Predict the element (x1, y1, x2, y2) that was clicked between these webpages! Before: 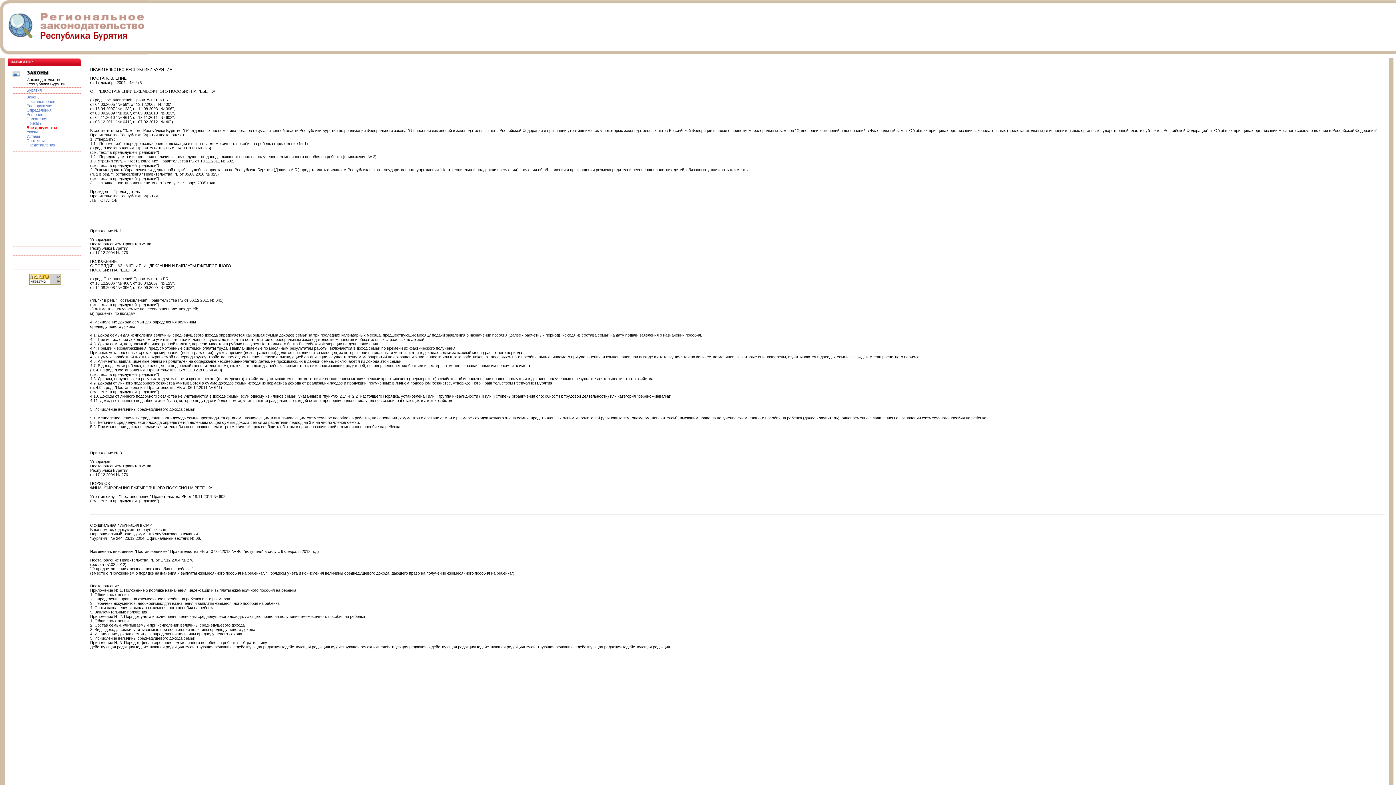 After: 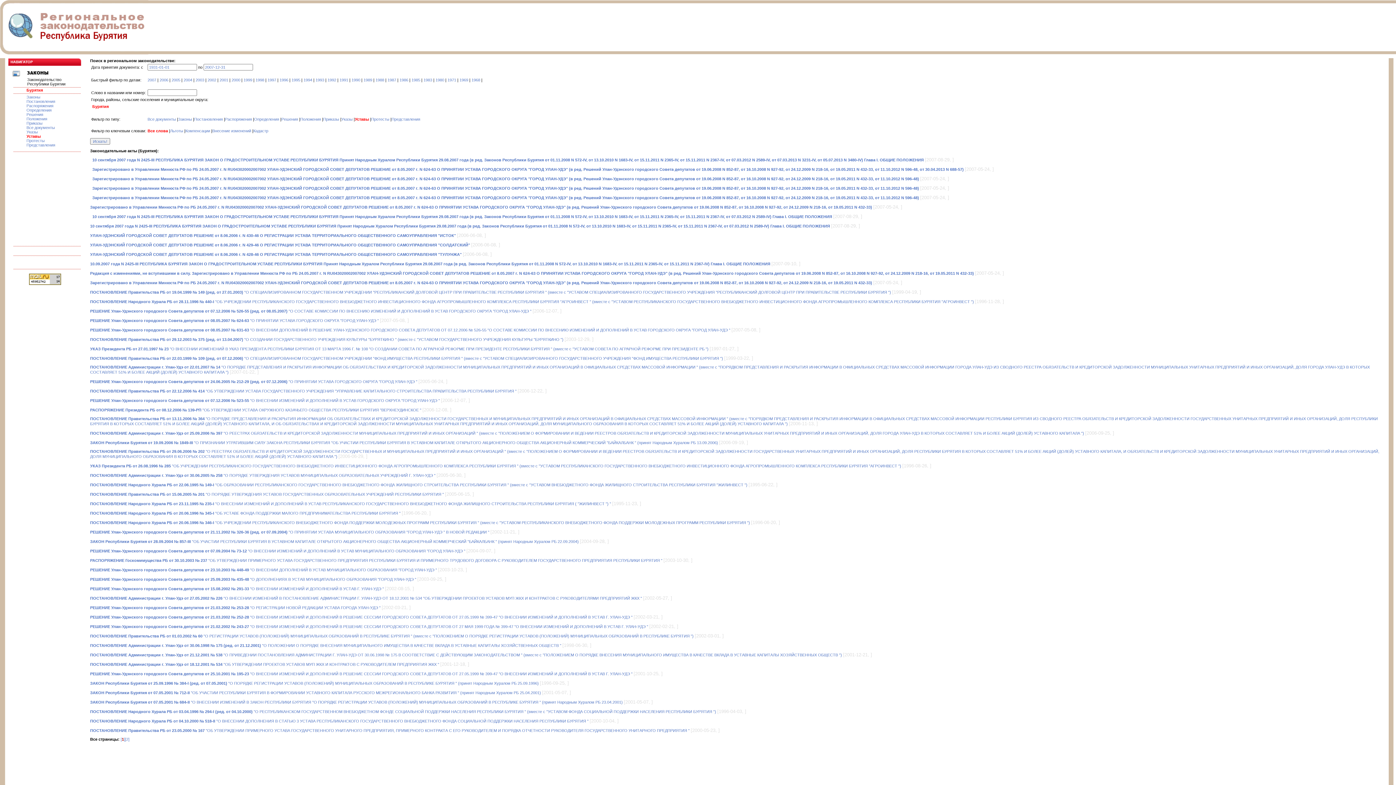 Action: bbox: (26, 134, 40, 138) label: Уставы